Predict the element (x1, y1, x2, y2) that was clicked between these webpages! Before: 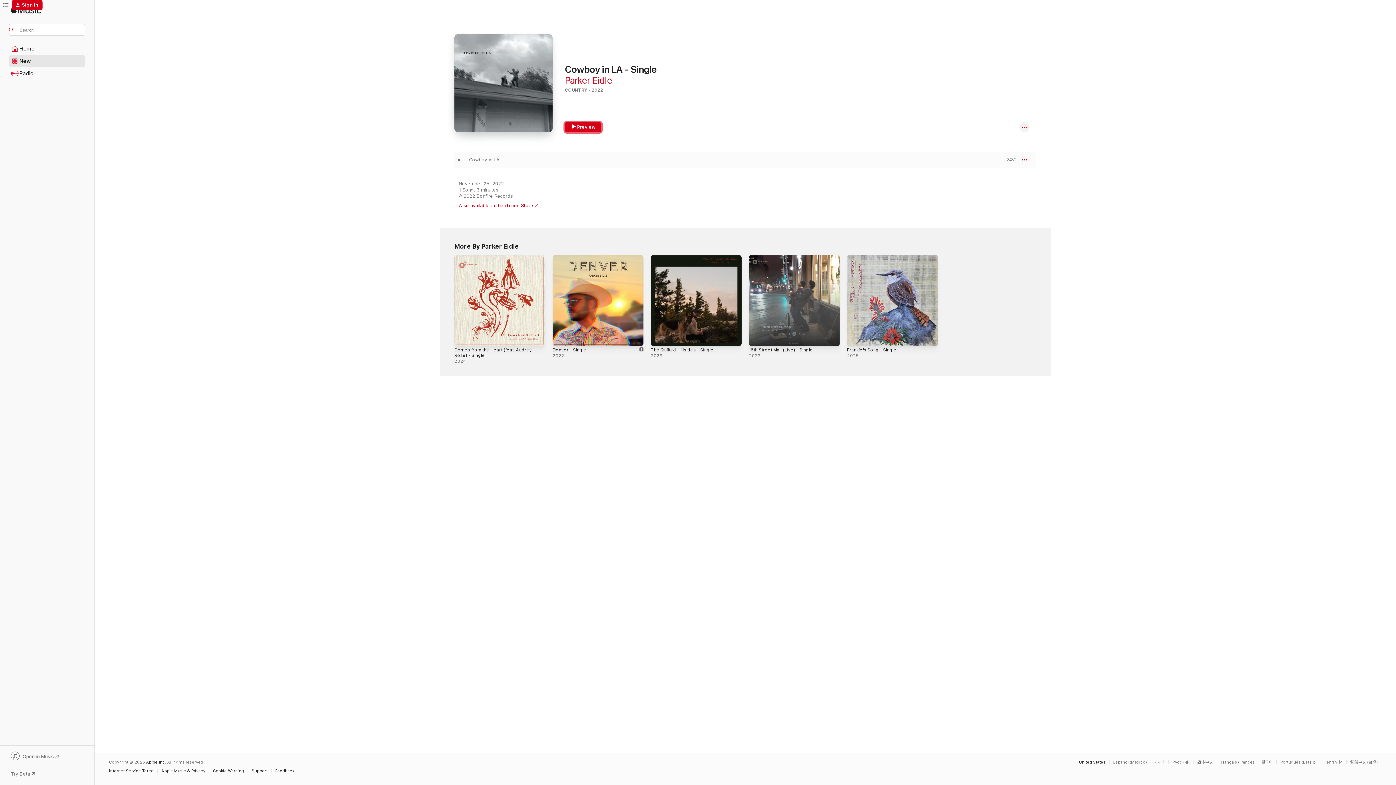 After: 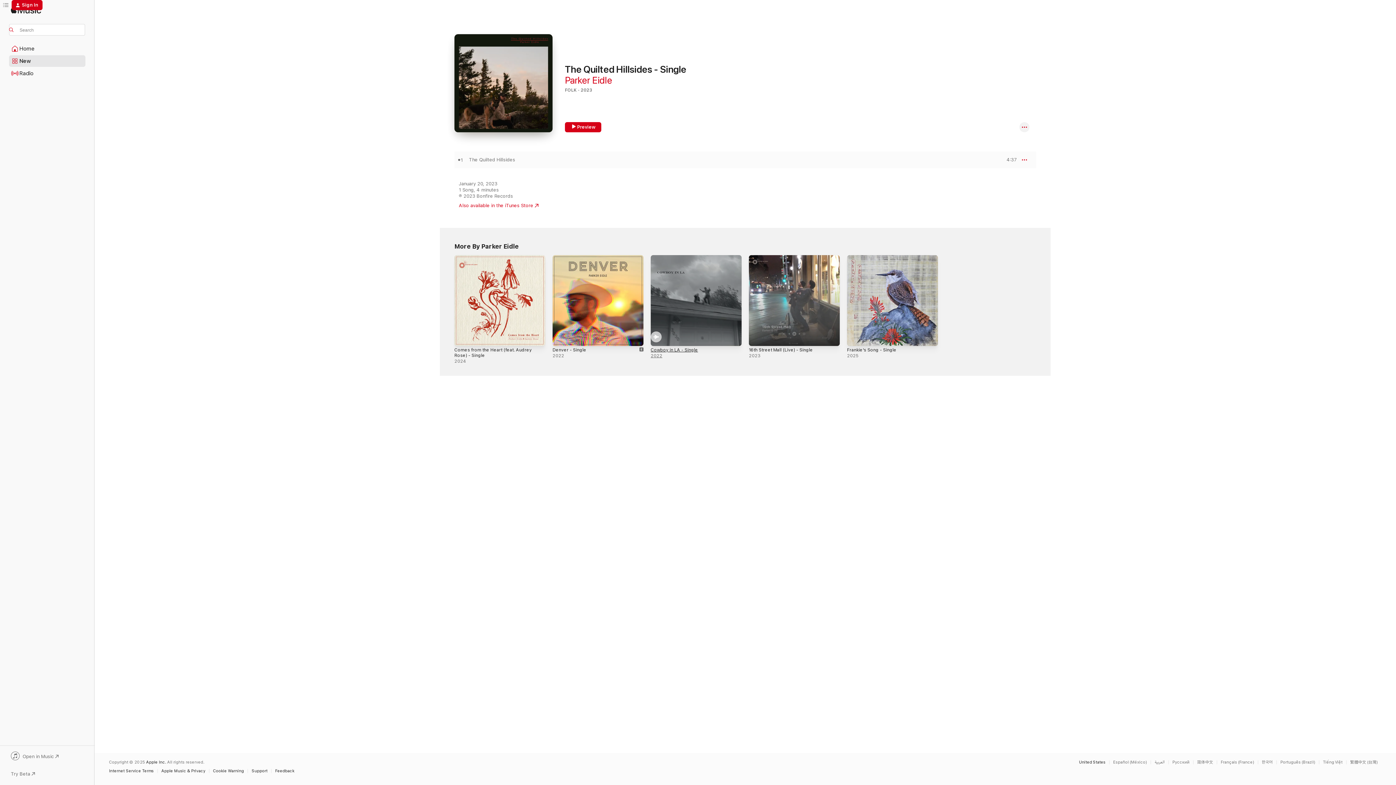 Action: label: The Quilted Hillsides - Single bbox: (650, 347, 713, 352)